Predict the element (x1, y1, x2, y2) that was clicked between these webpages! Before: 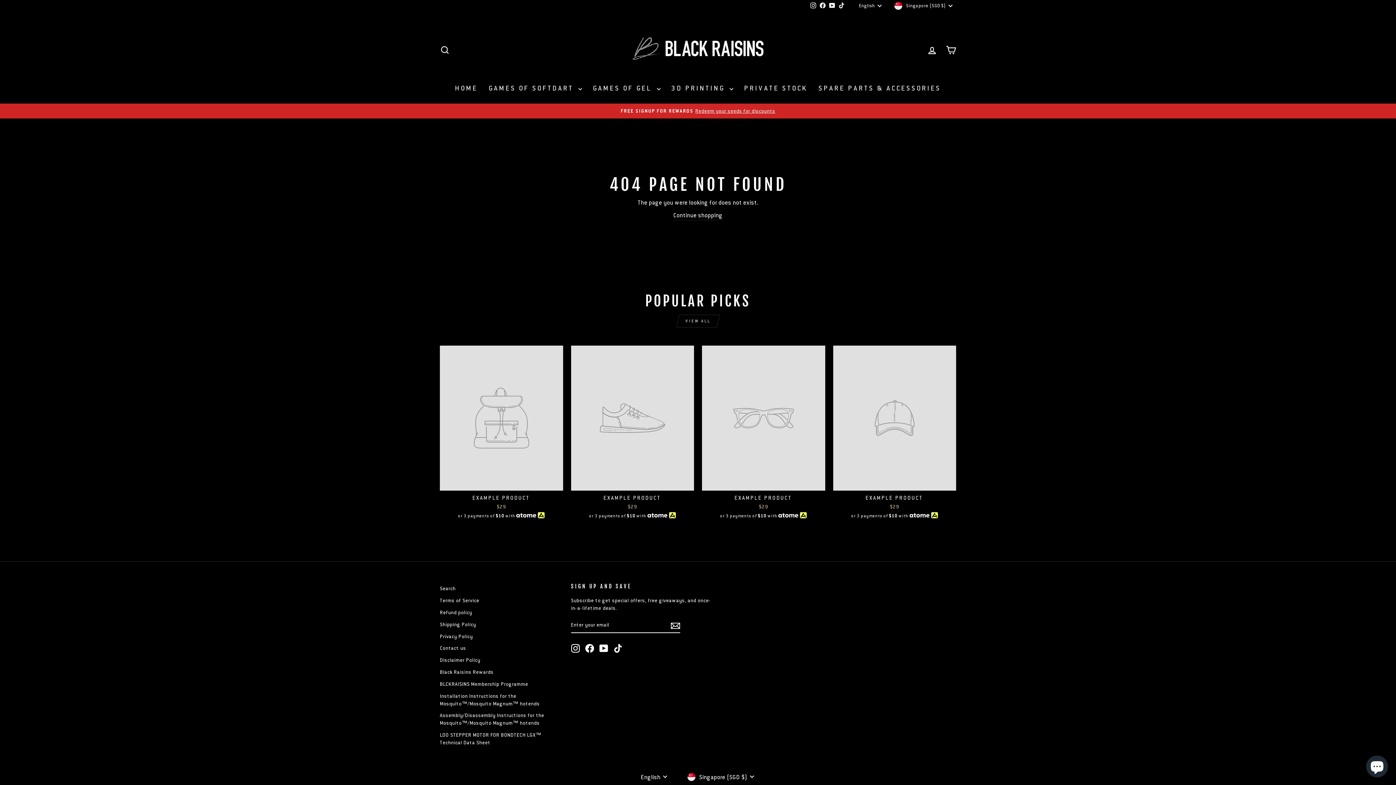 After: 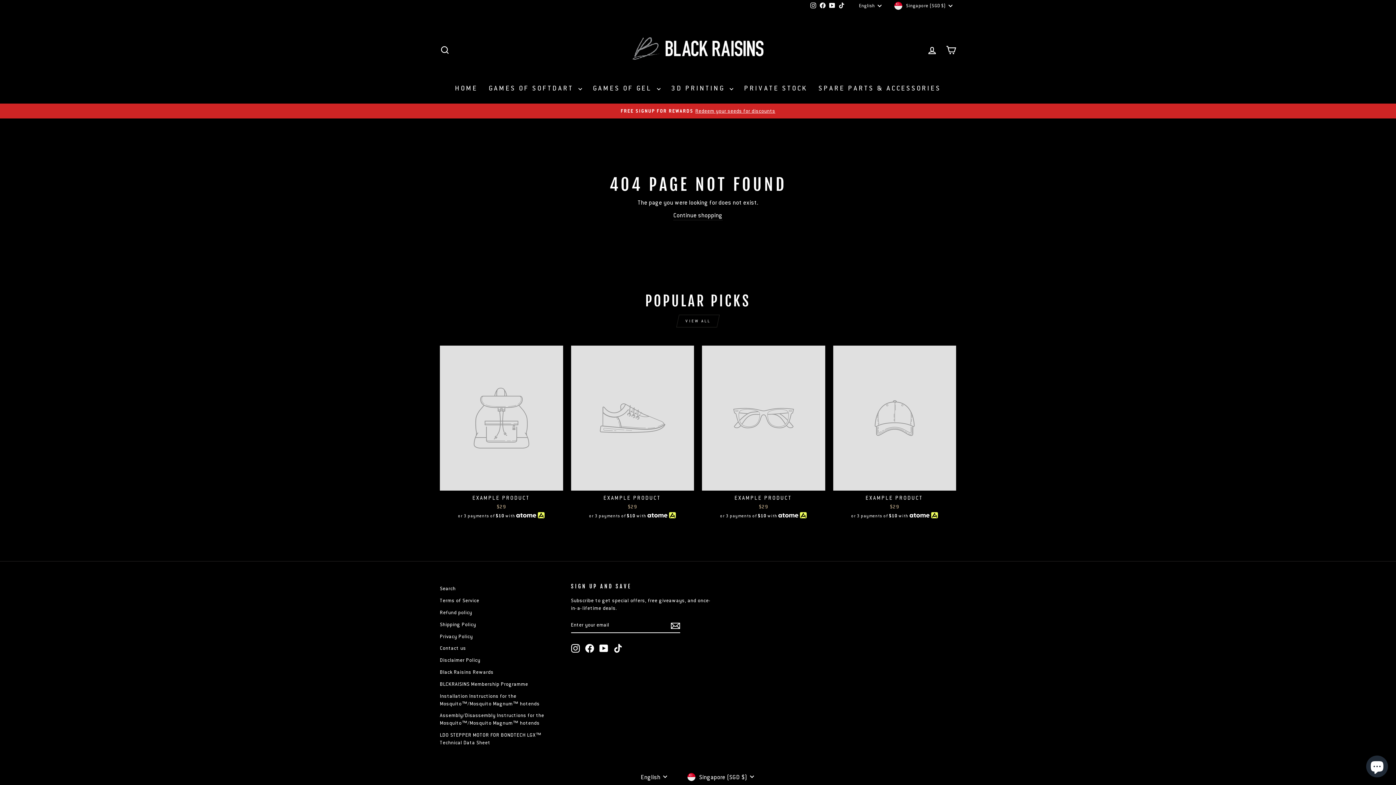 Action: label: Instagram bbox: (808, 0, 818, 11)